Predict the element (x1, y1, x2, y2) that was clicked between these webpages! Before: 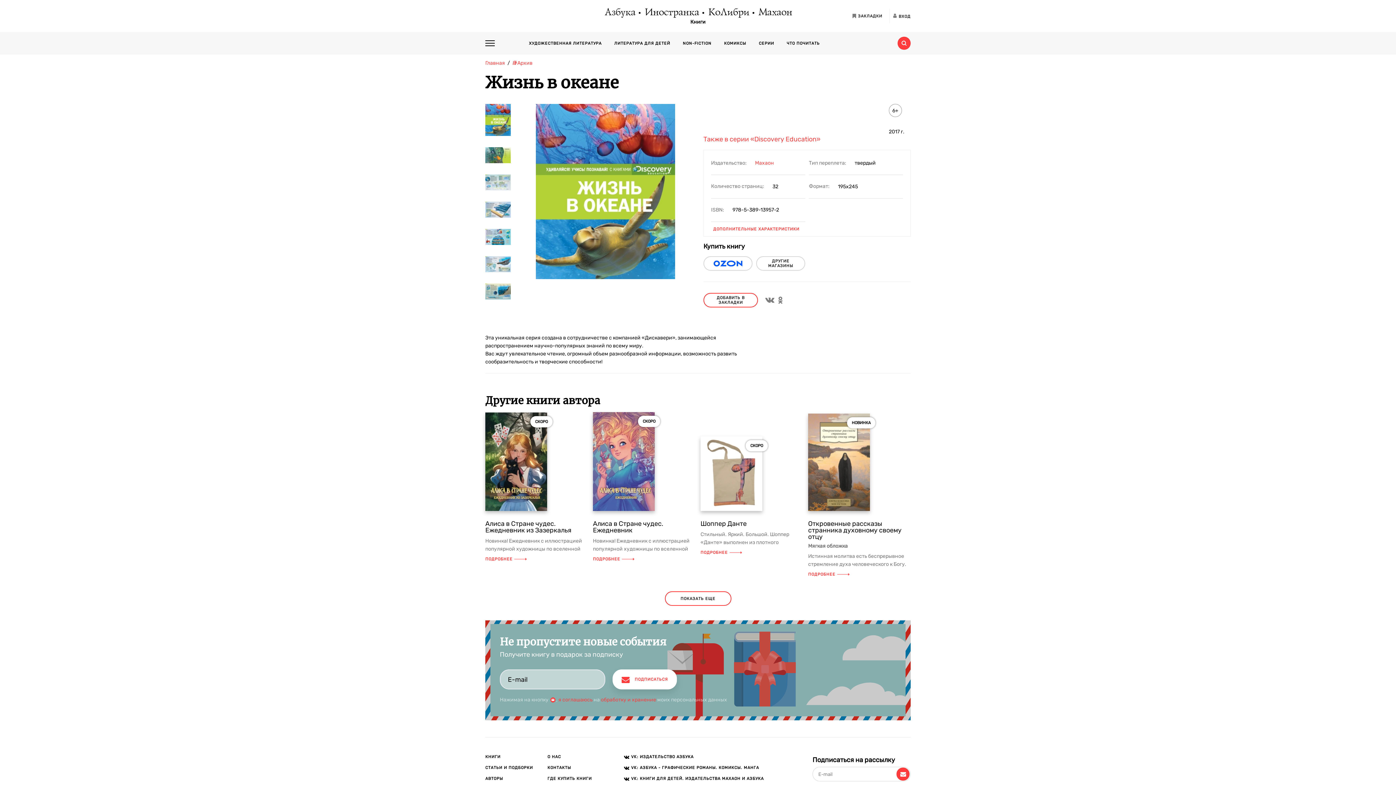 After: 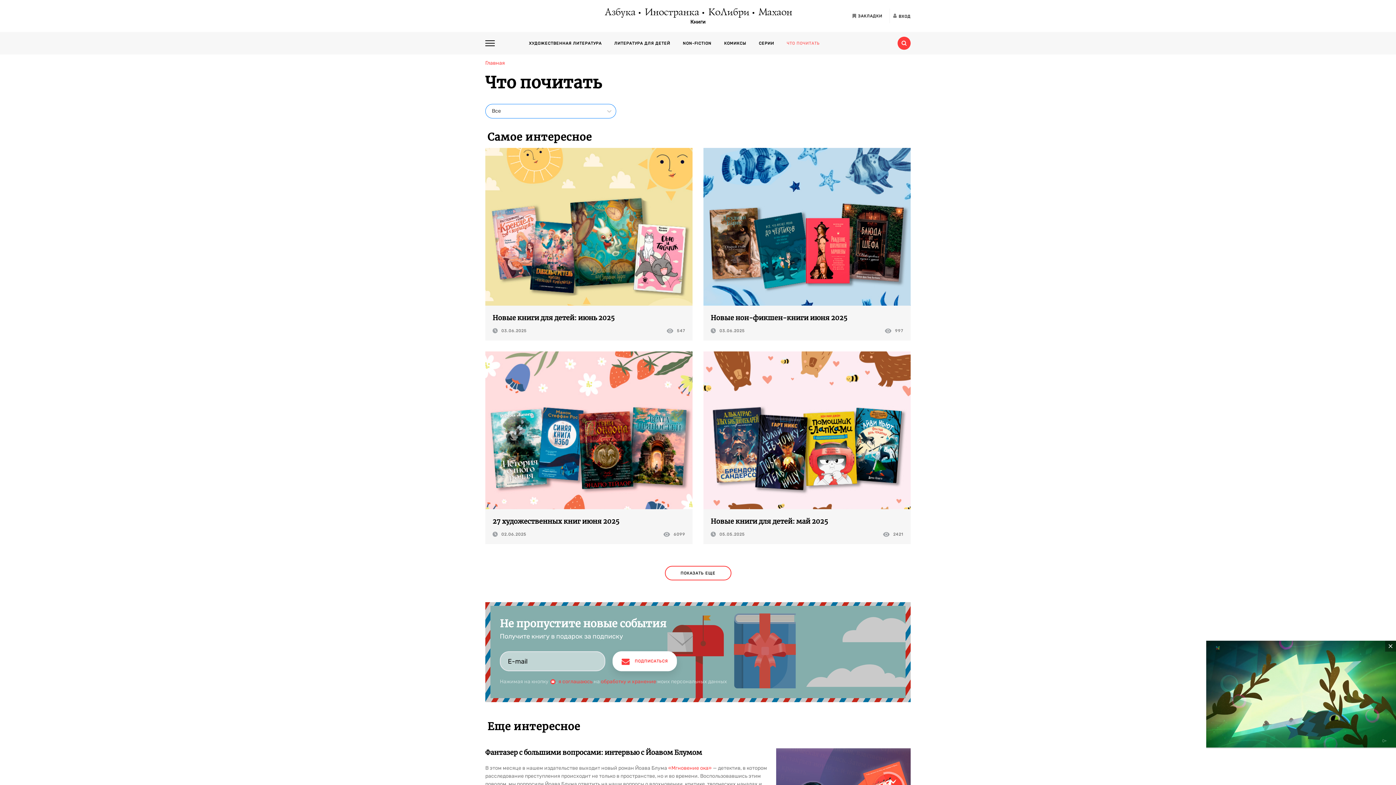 Action: label: ЧТО ПОЧИТАТЬ bbox: (786, 41, 819, 45)